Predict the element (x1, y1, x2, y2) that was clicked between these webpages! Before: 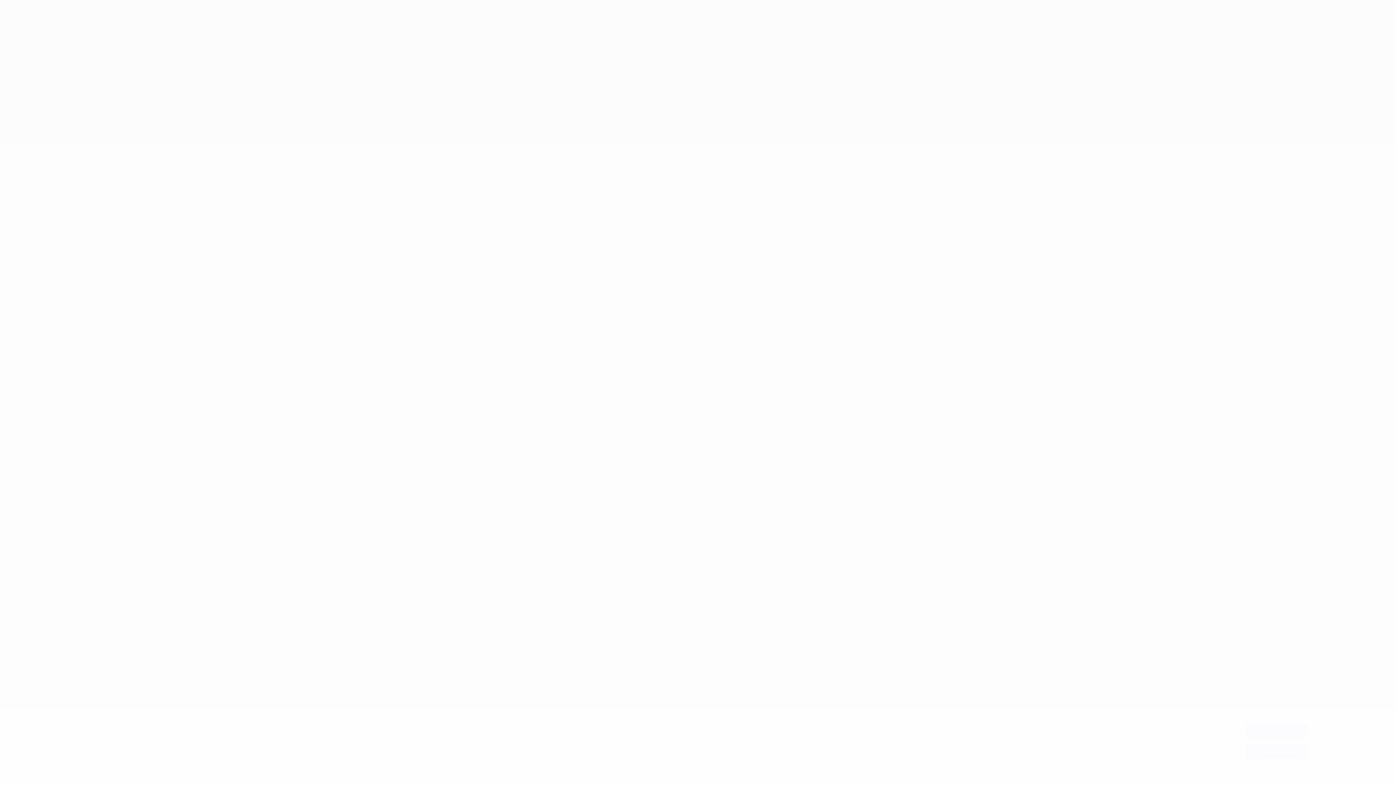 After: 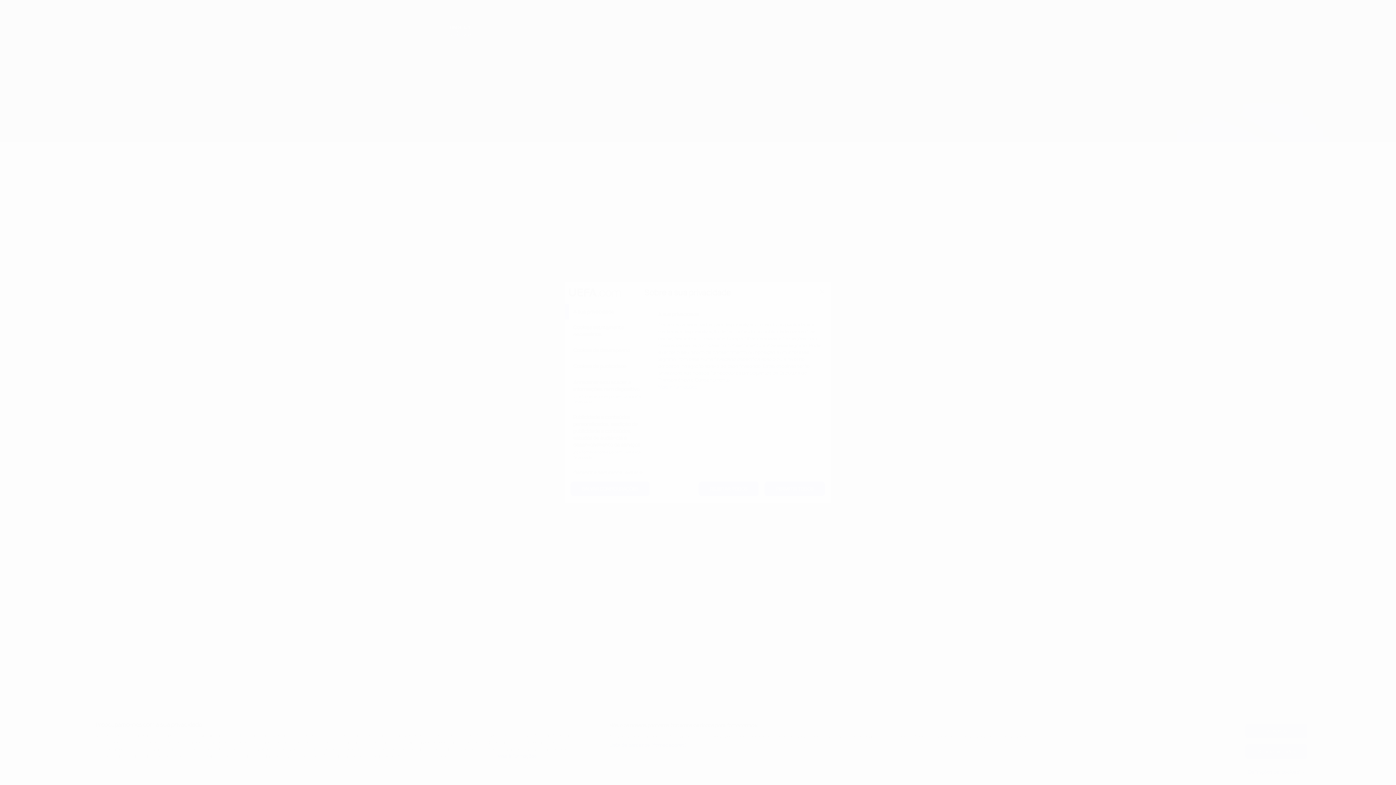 Action: bbox: (1245, 765, 1307, 779) label: Definições de 'cookies'